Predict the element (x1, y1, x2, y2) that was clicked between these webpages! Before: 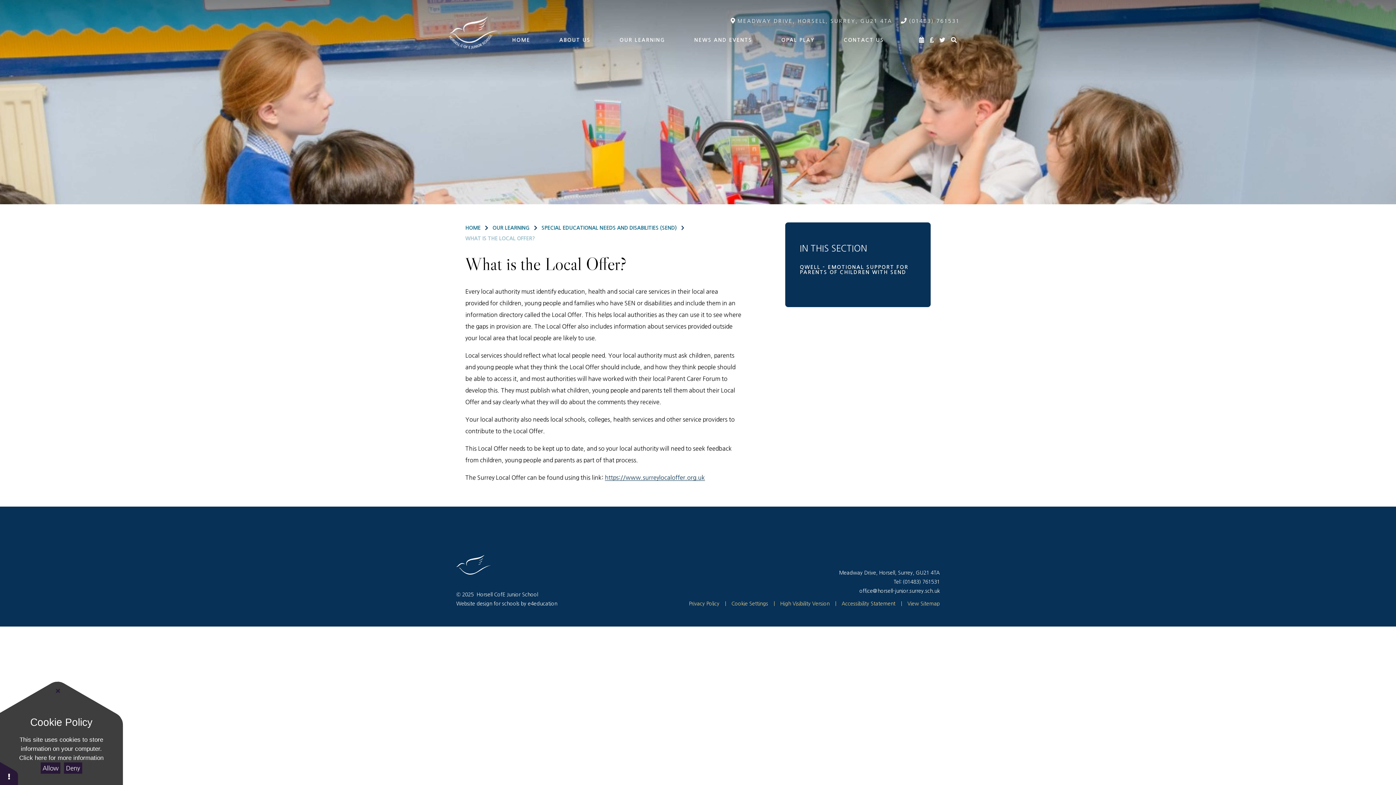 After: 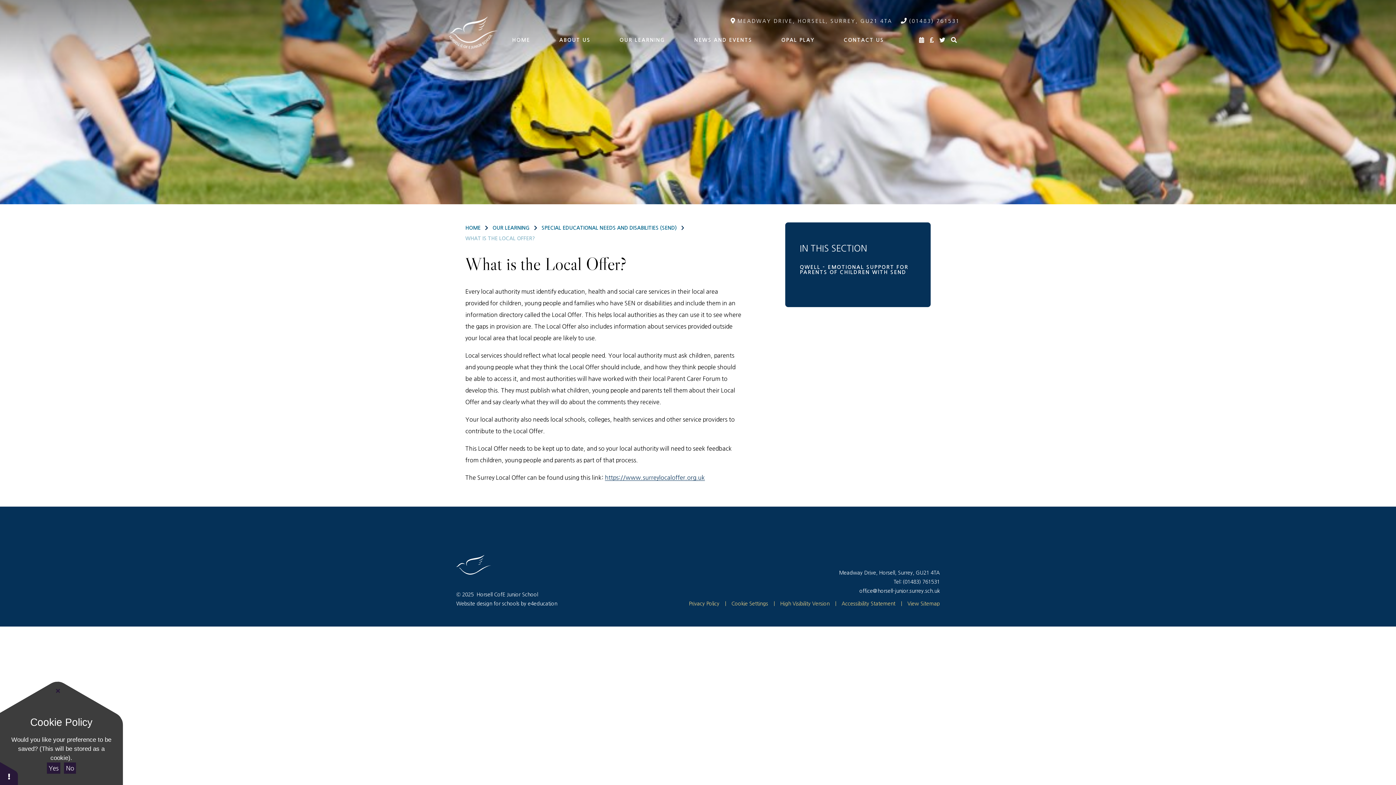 Action: label: Deny bbox: (64, 762, 82, 774)